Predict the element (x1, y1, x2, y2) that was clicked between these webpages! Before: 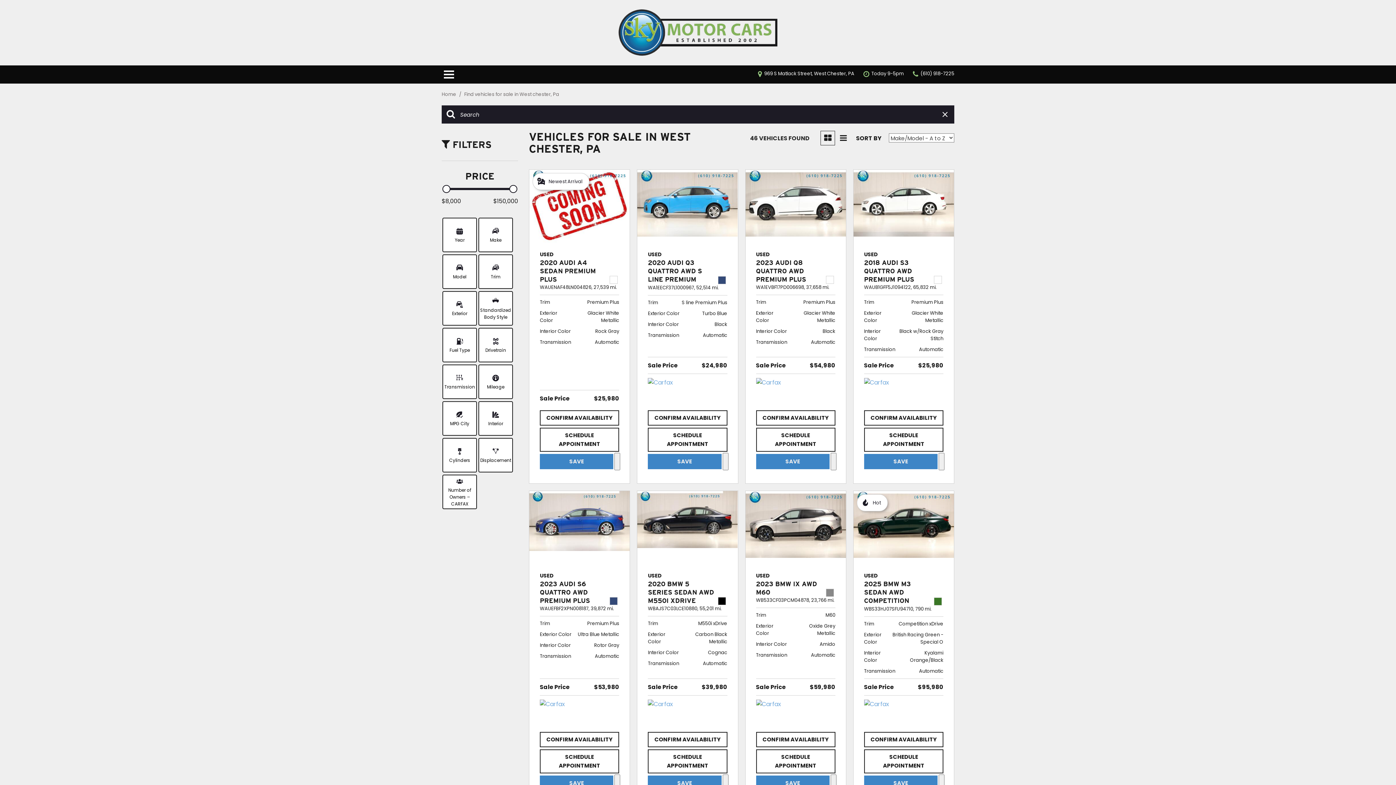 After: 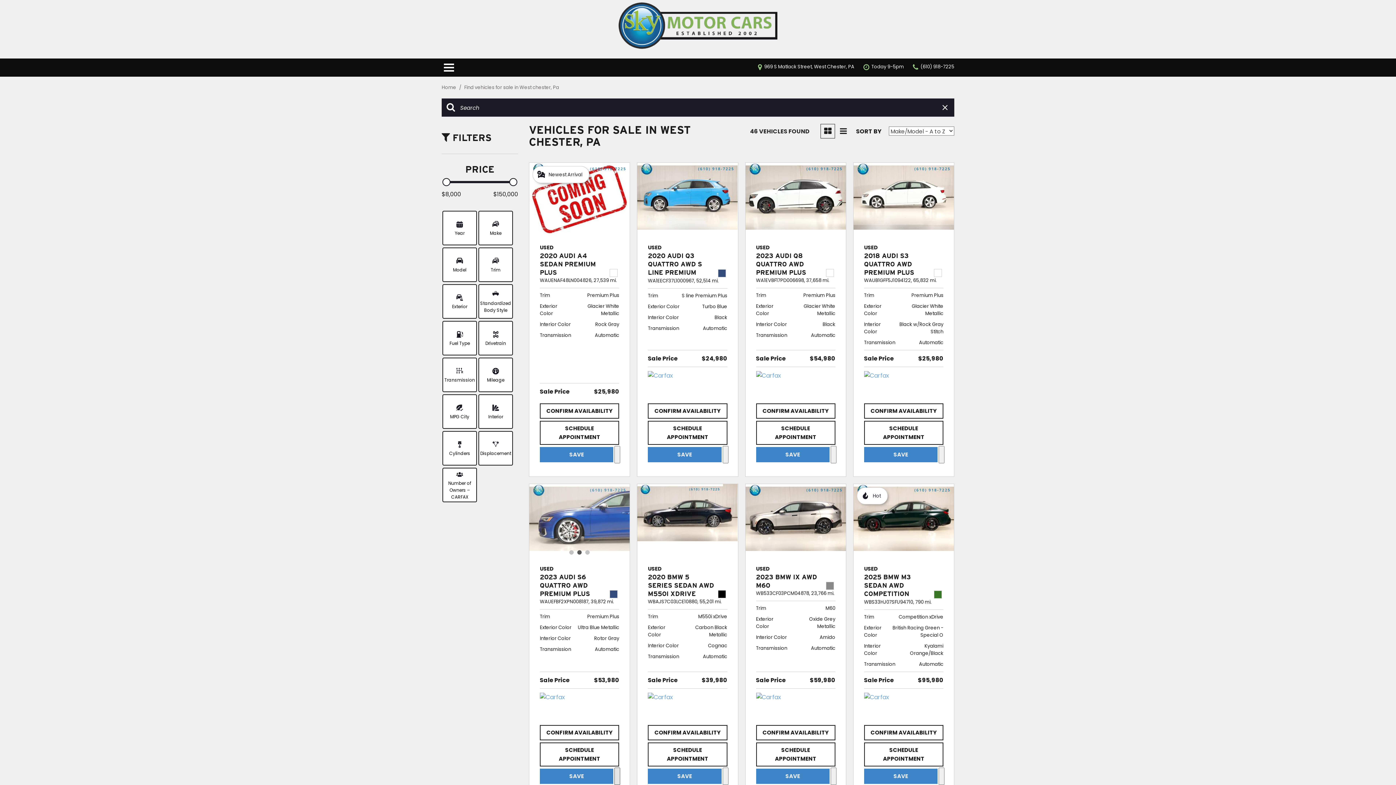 Action: label: Explore Financing bbox: (614, 774, 620, 792)